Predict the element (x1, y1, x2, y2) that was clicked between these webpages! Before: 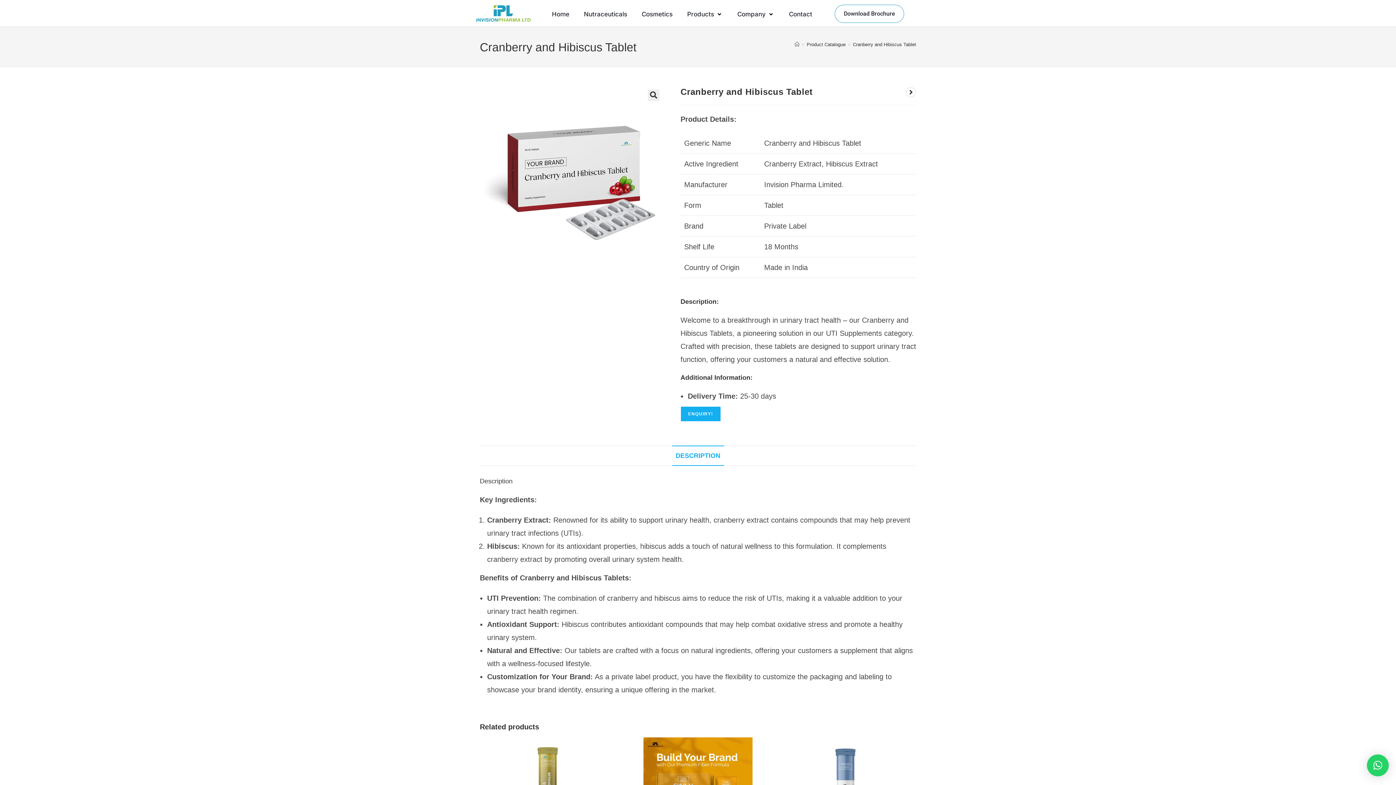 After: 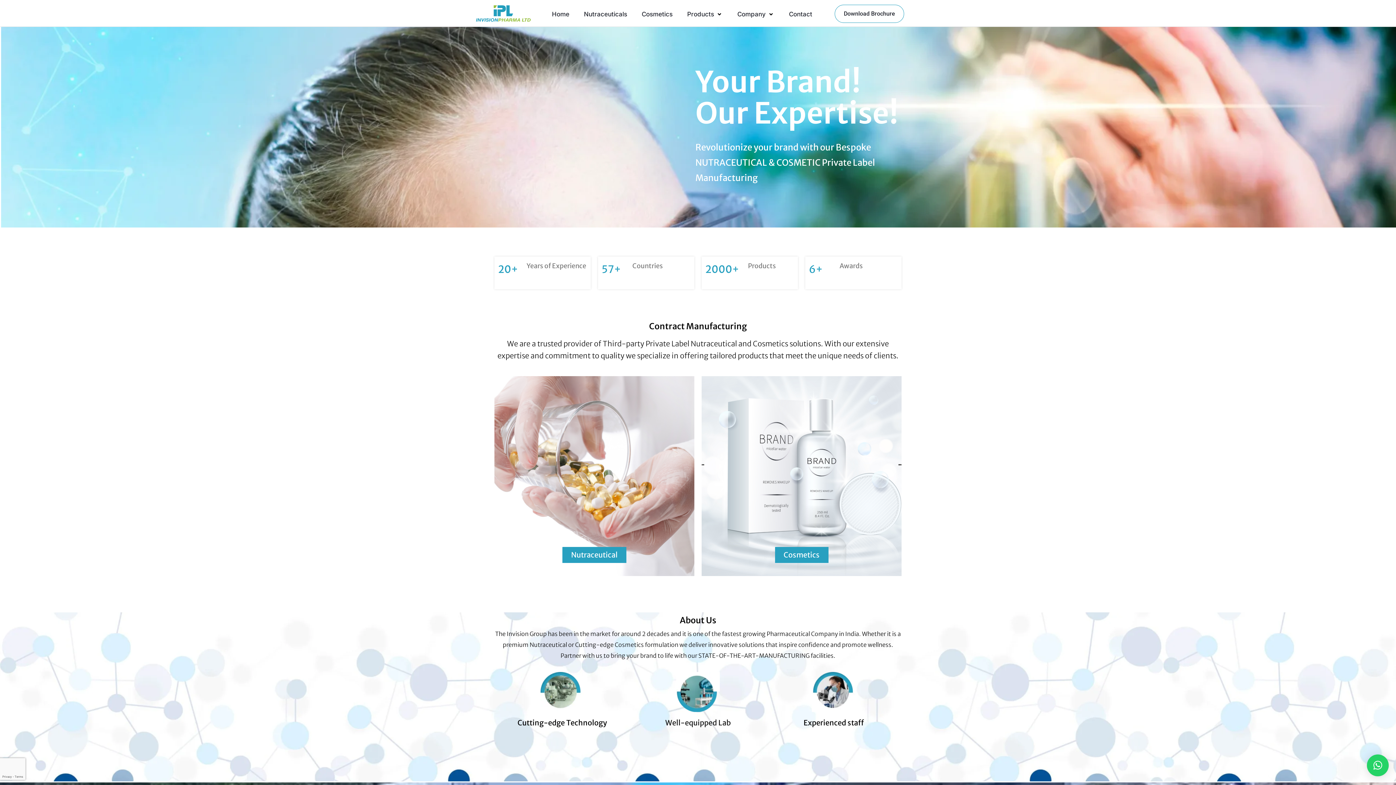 Action: label: Home bbox: (544, 5, 576, 23)